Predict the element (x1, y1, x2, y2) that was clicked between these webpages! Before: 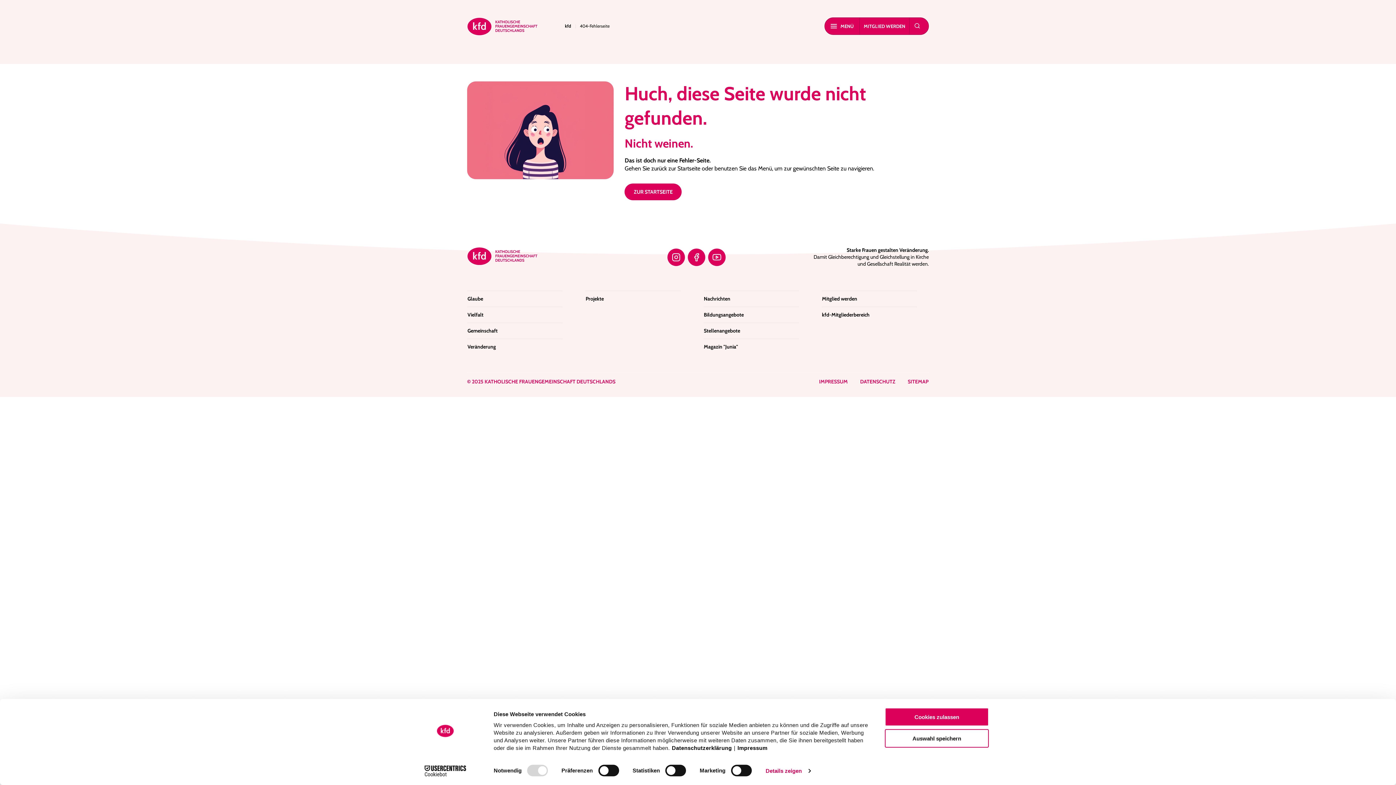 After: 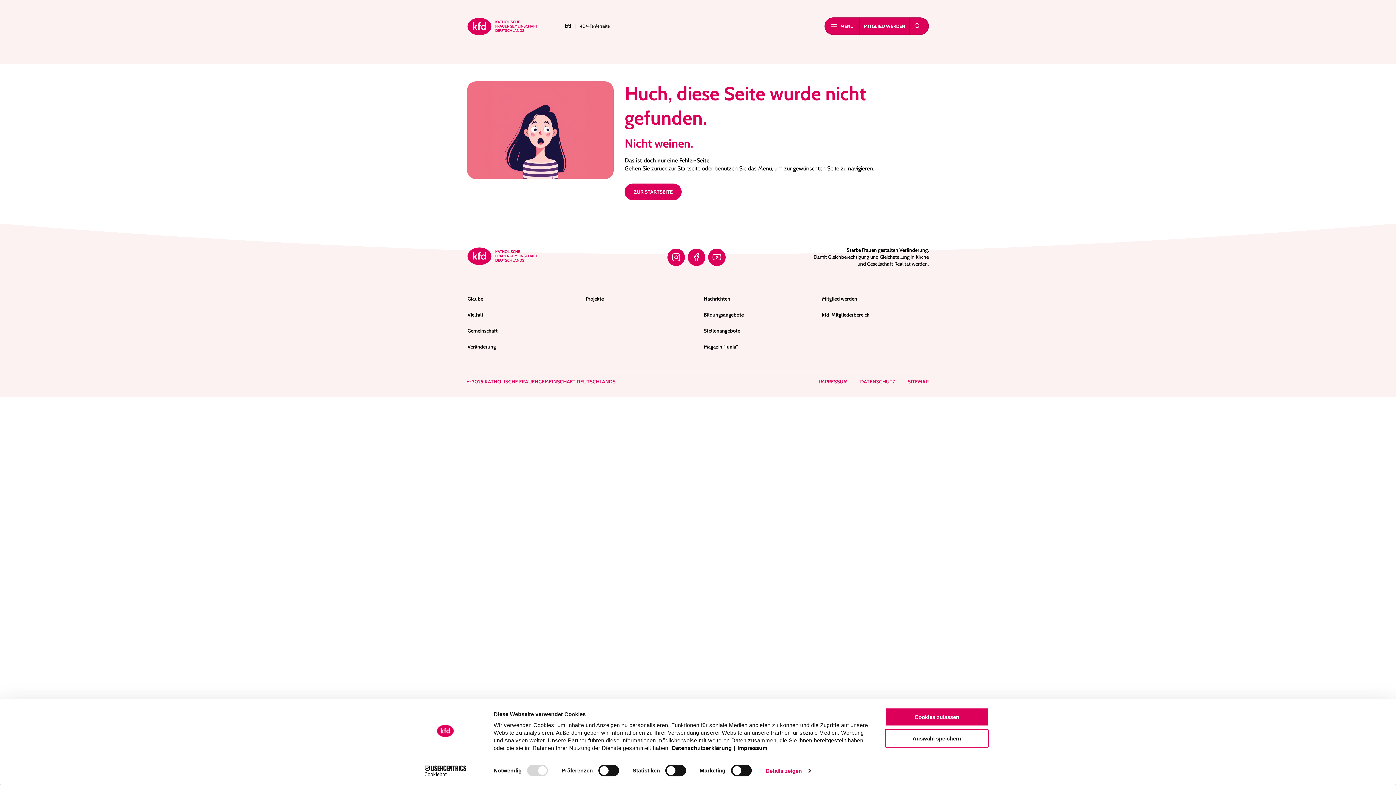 Action: bbox: (687, 248, 705, 266)